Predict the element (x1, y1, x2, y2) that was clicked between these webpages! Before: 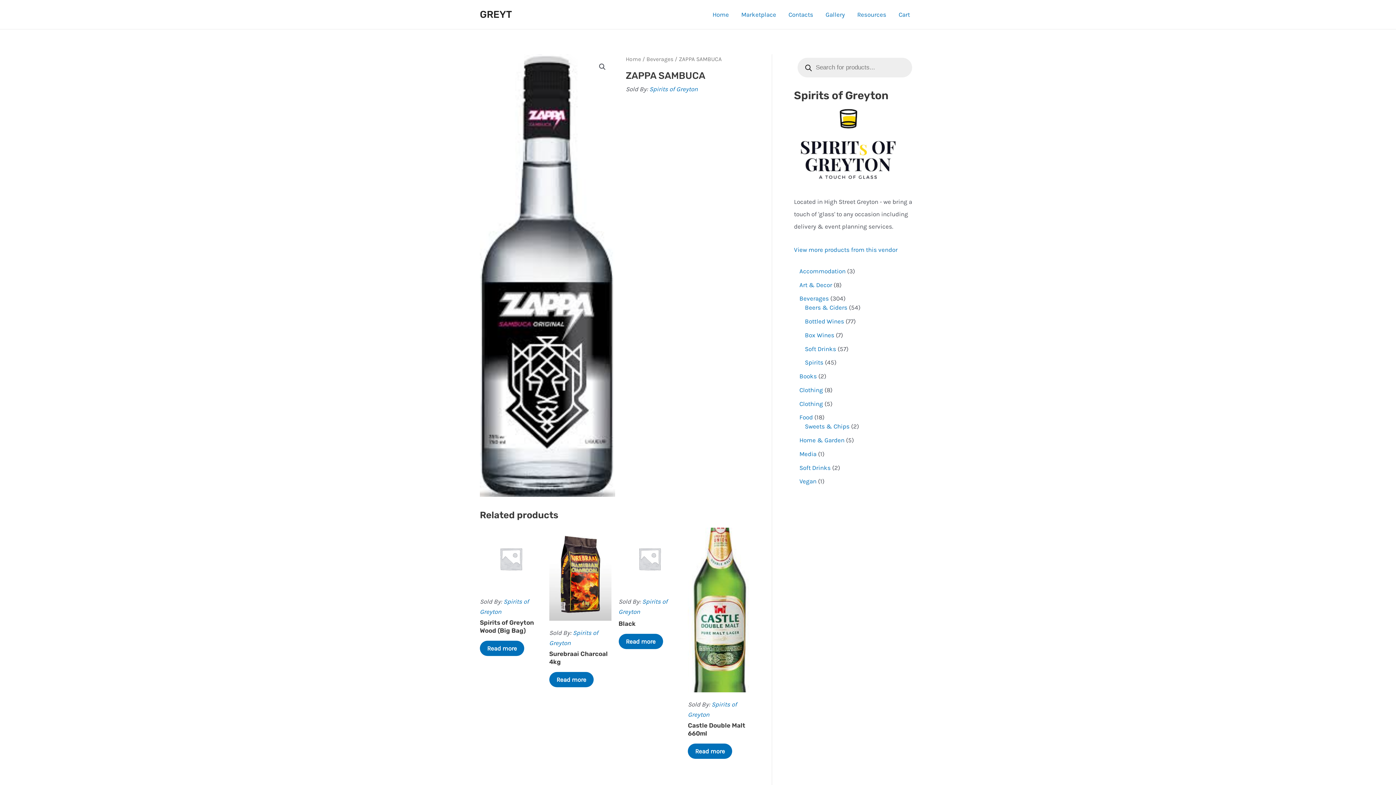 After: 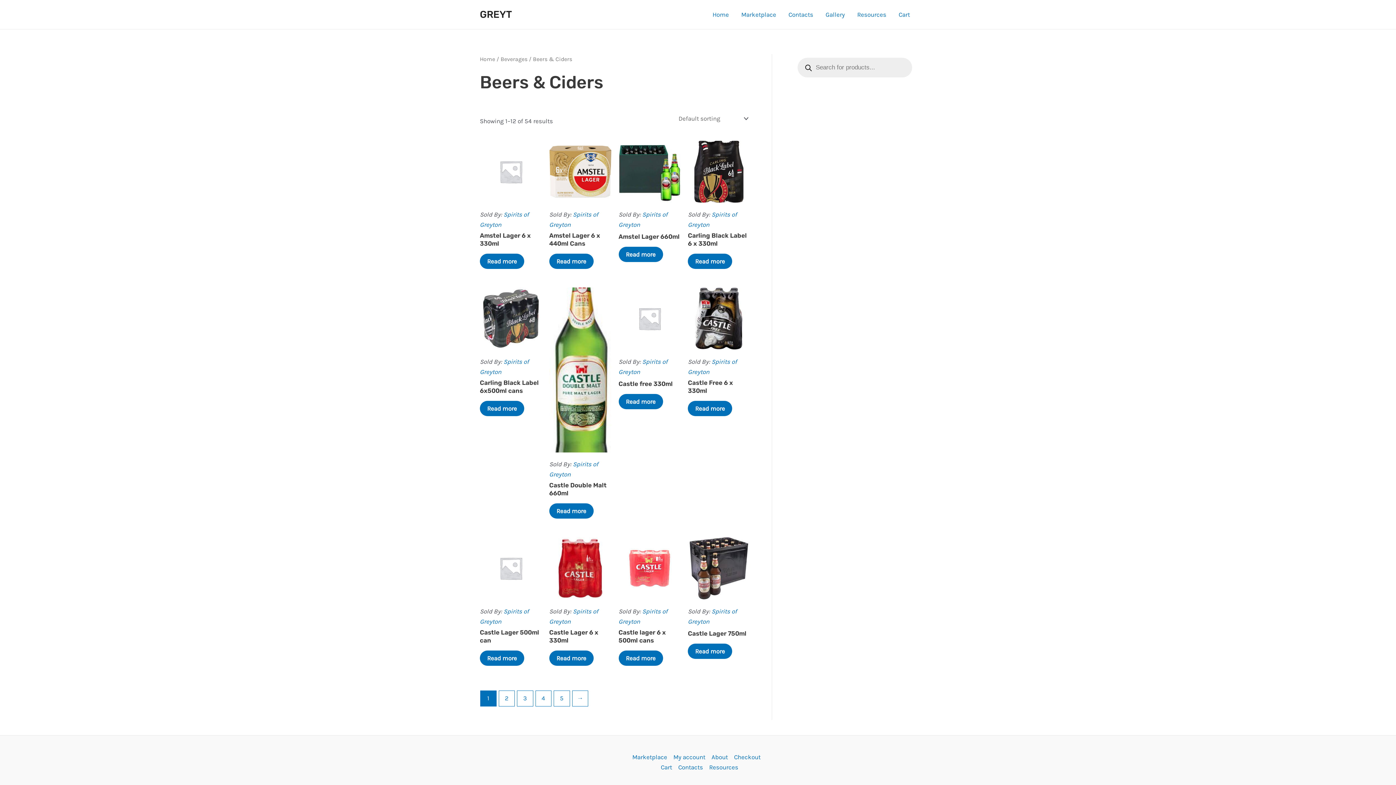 Action: label: Beers & Ciders bbox: (805, 304, 847, 311)